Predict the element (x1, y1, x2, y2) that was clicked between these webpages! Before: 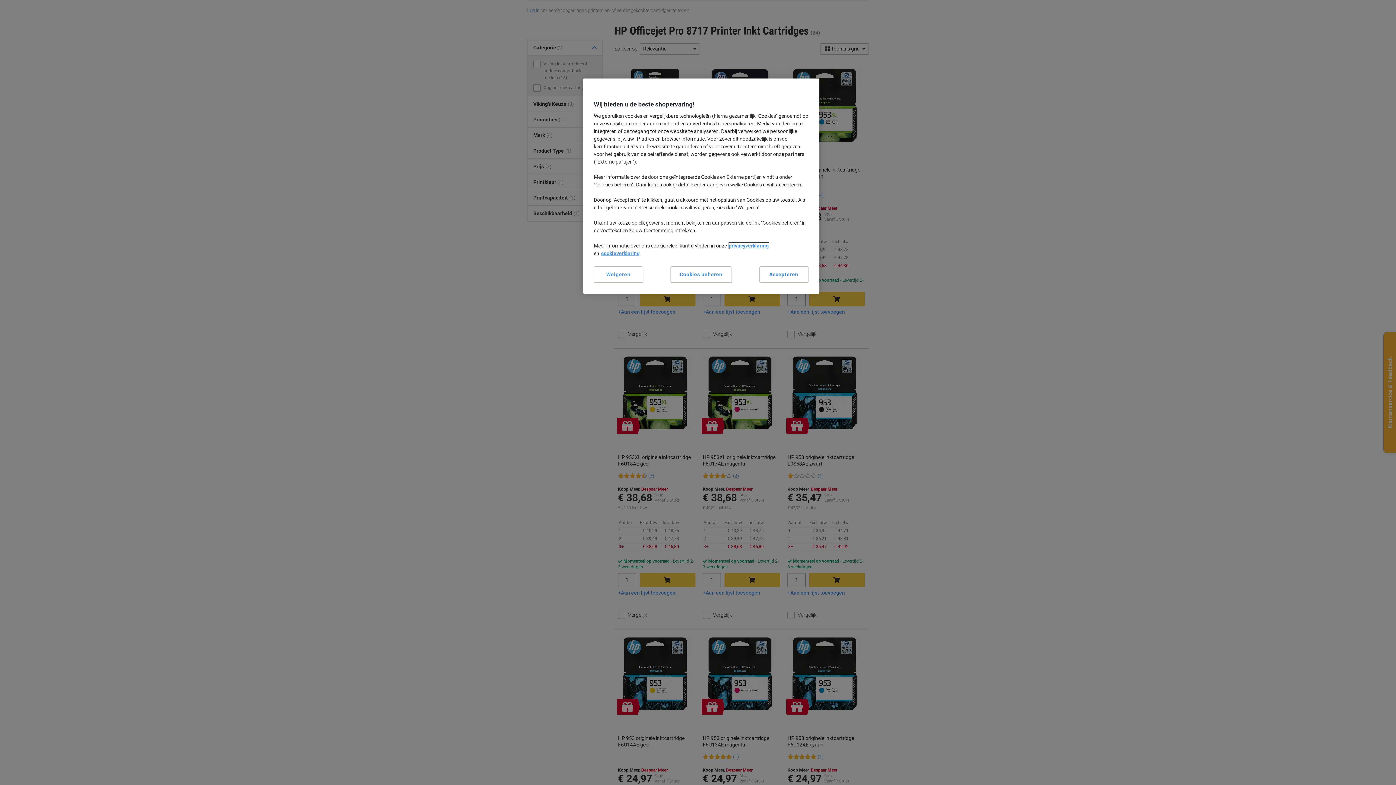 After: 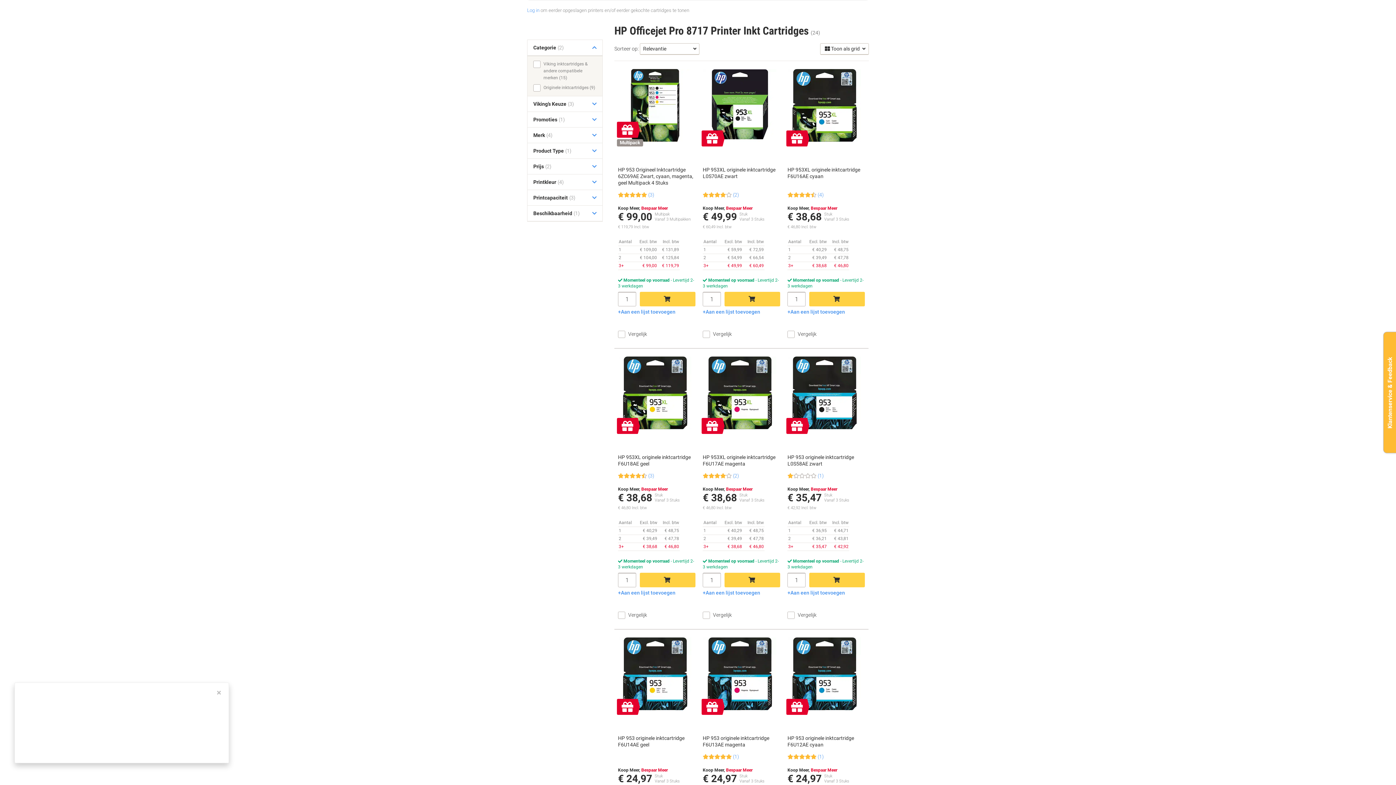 Action: label: Accepteren bbox: (759, 266, 808, 283)